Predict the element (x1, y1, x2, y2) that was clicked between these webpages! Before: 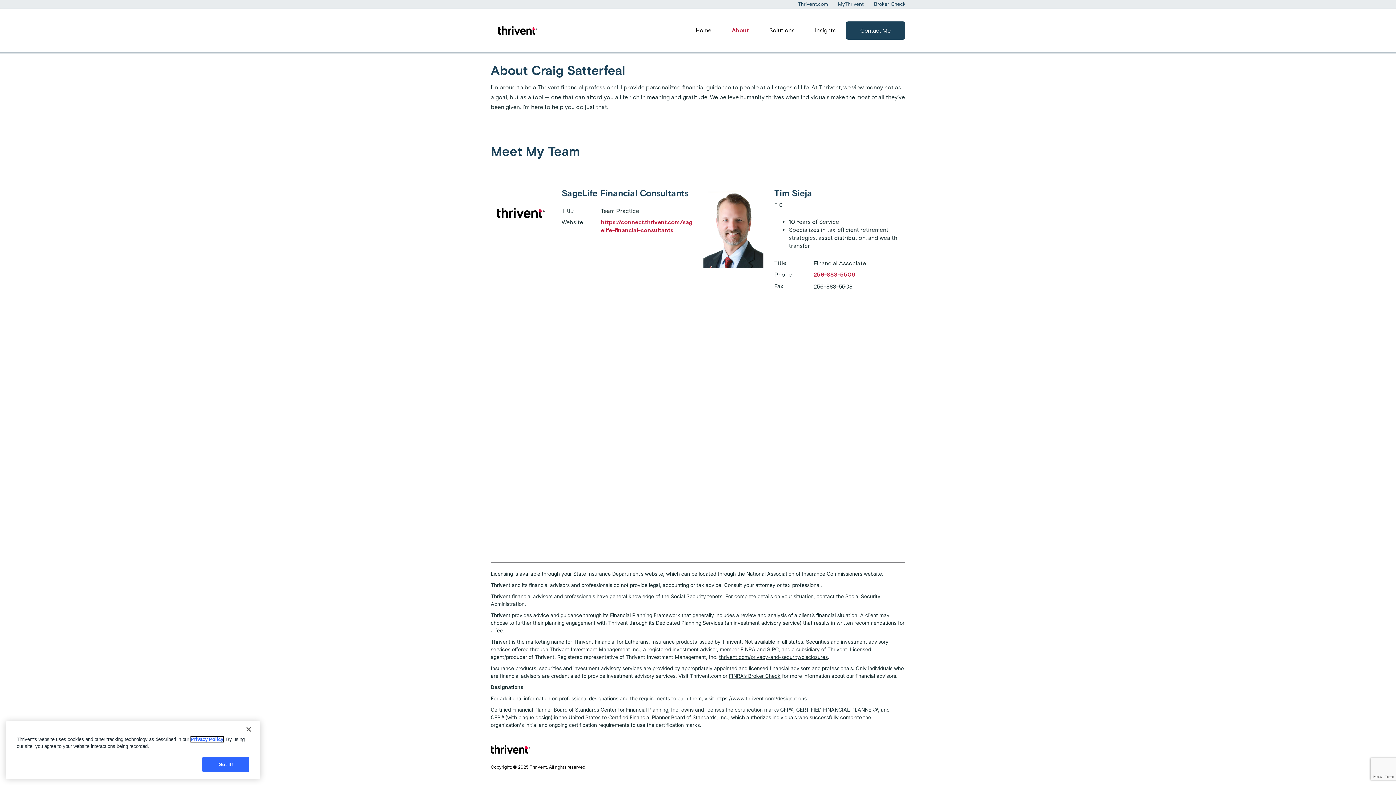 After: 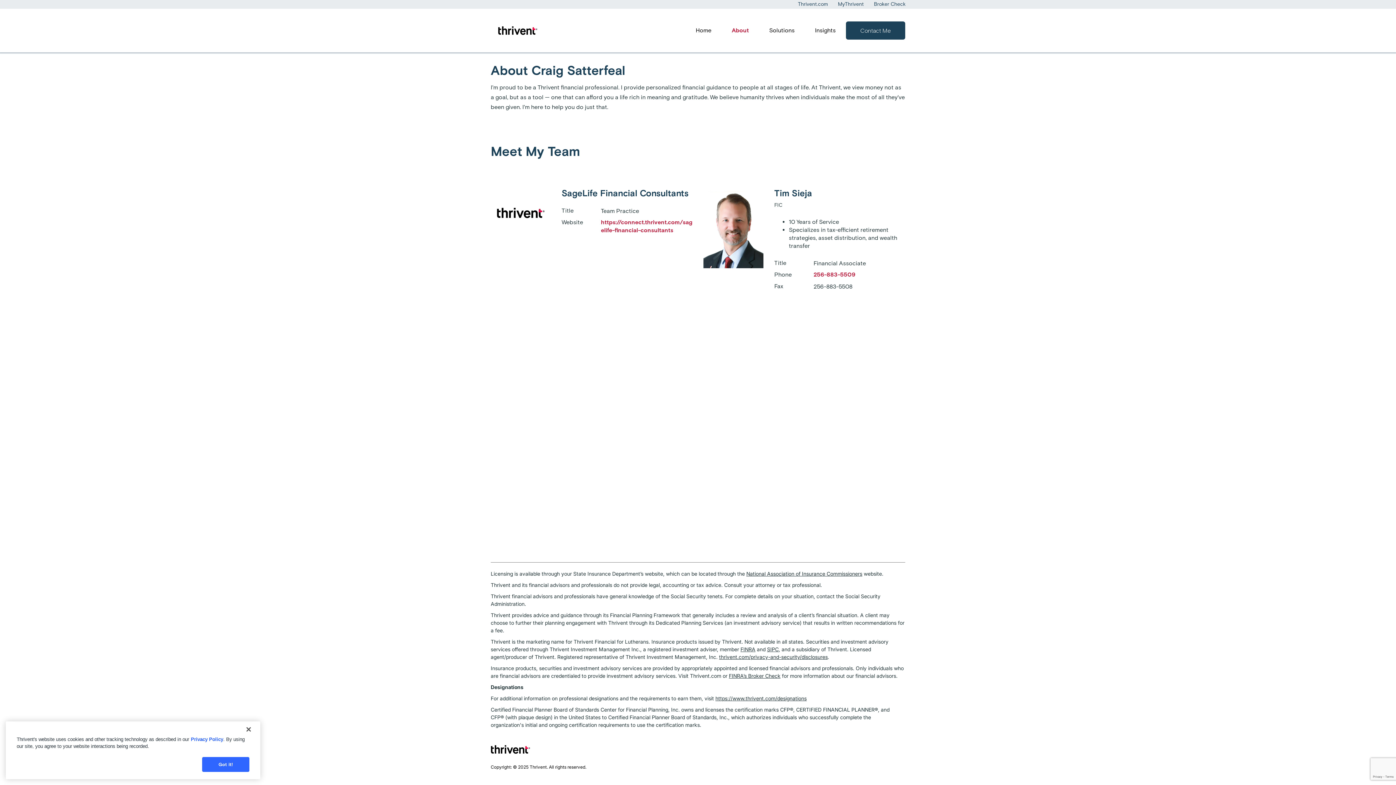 Action: label: FINRA’s Broker Check bbox: (729, 673, 780, 679)